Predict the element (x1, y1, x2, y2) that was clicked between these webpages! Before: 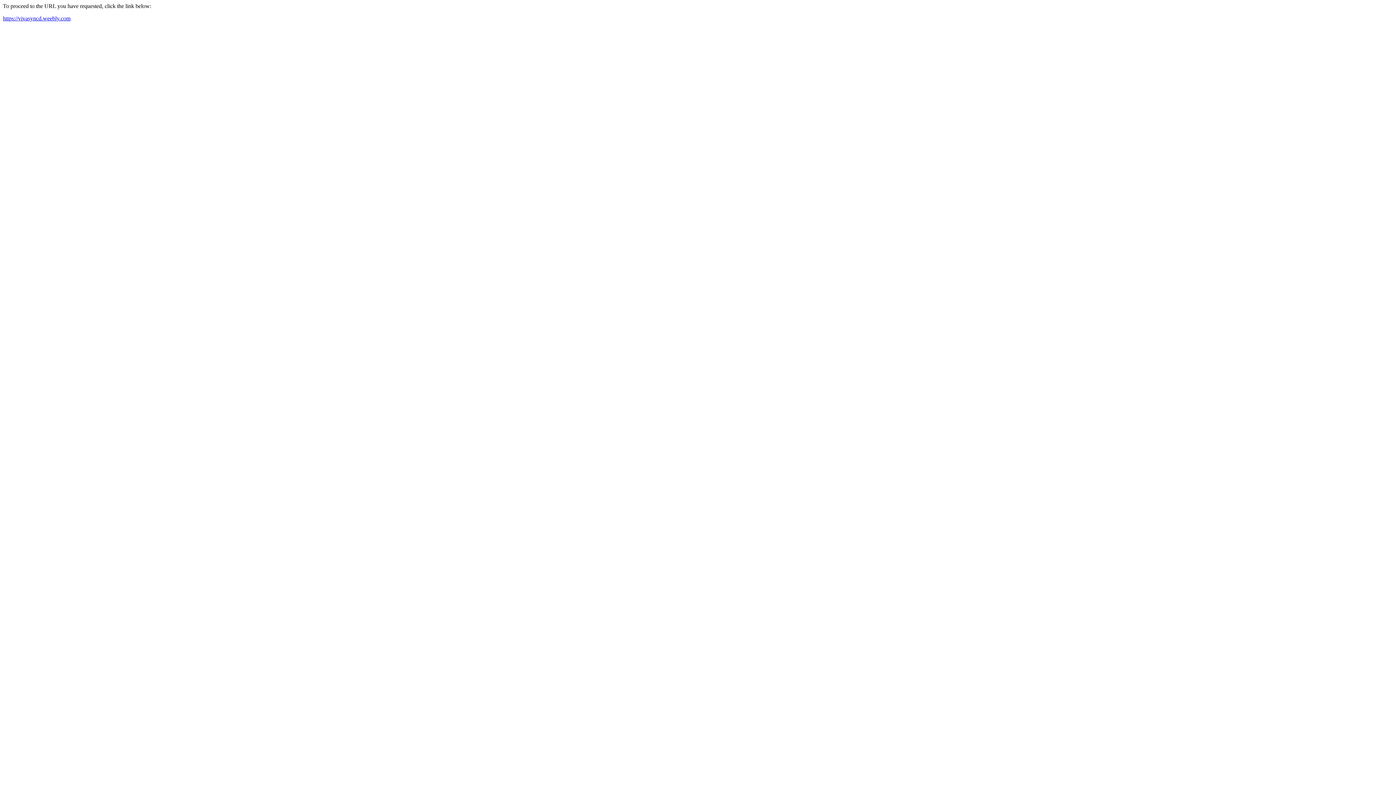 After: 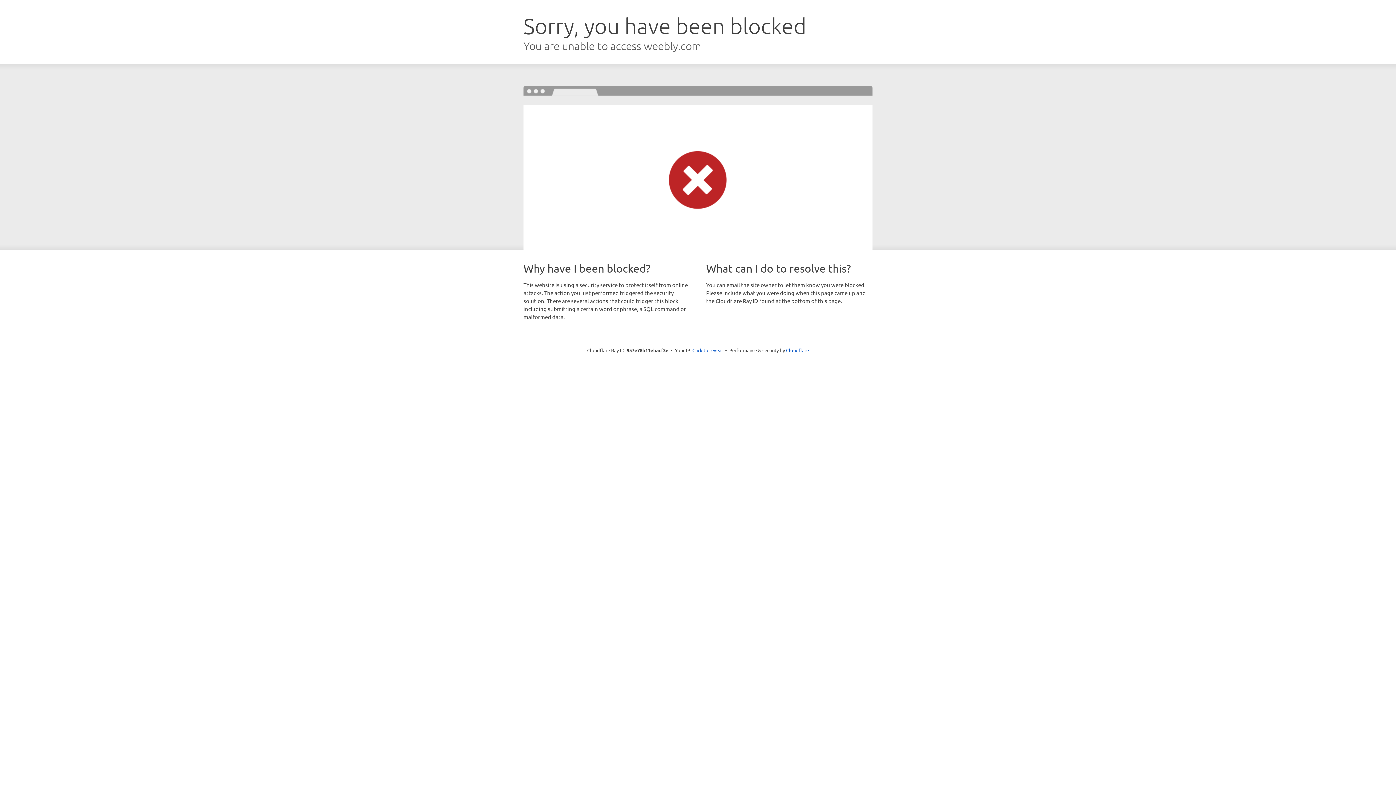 Action: label: https://vivasyncd.weebly.com bbox: (2, 15, 70, 21)